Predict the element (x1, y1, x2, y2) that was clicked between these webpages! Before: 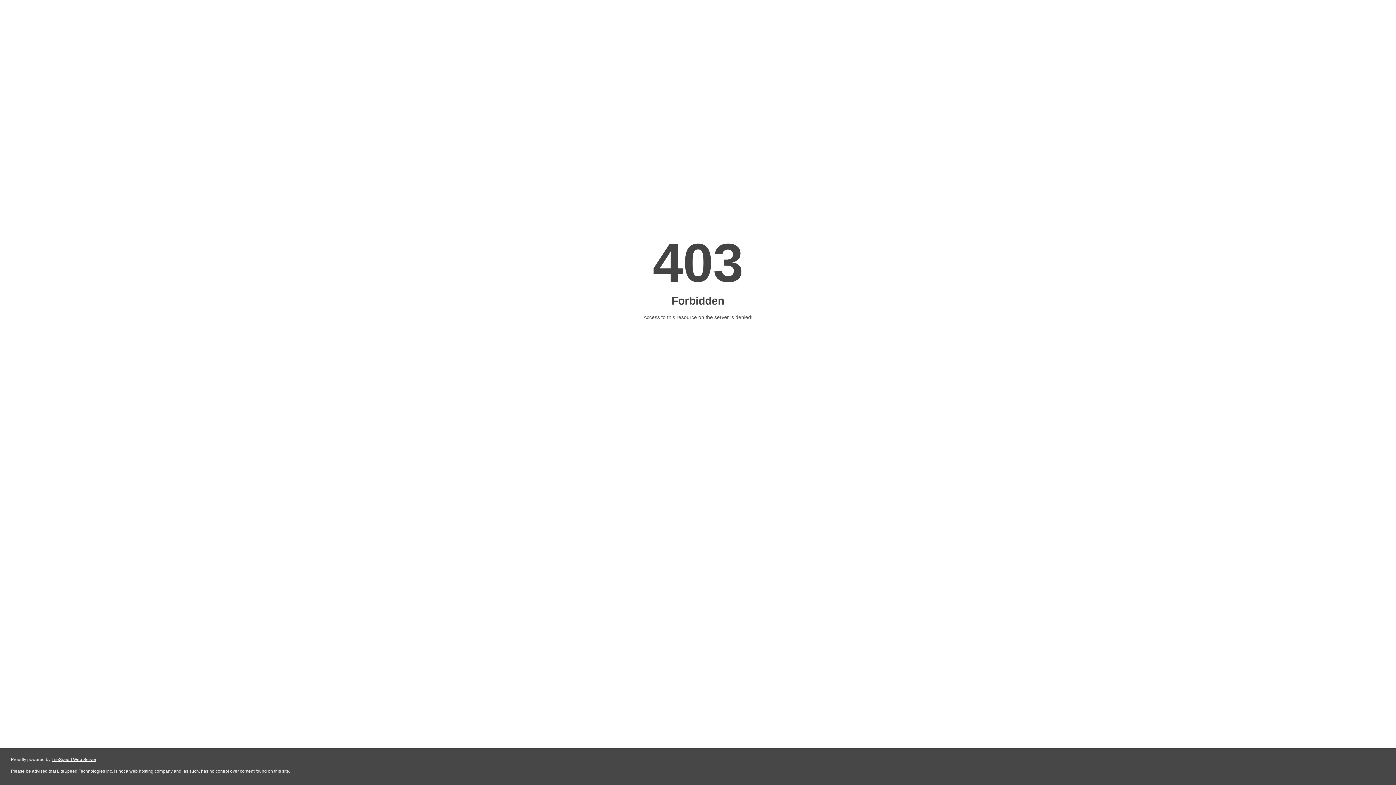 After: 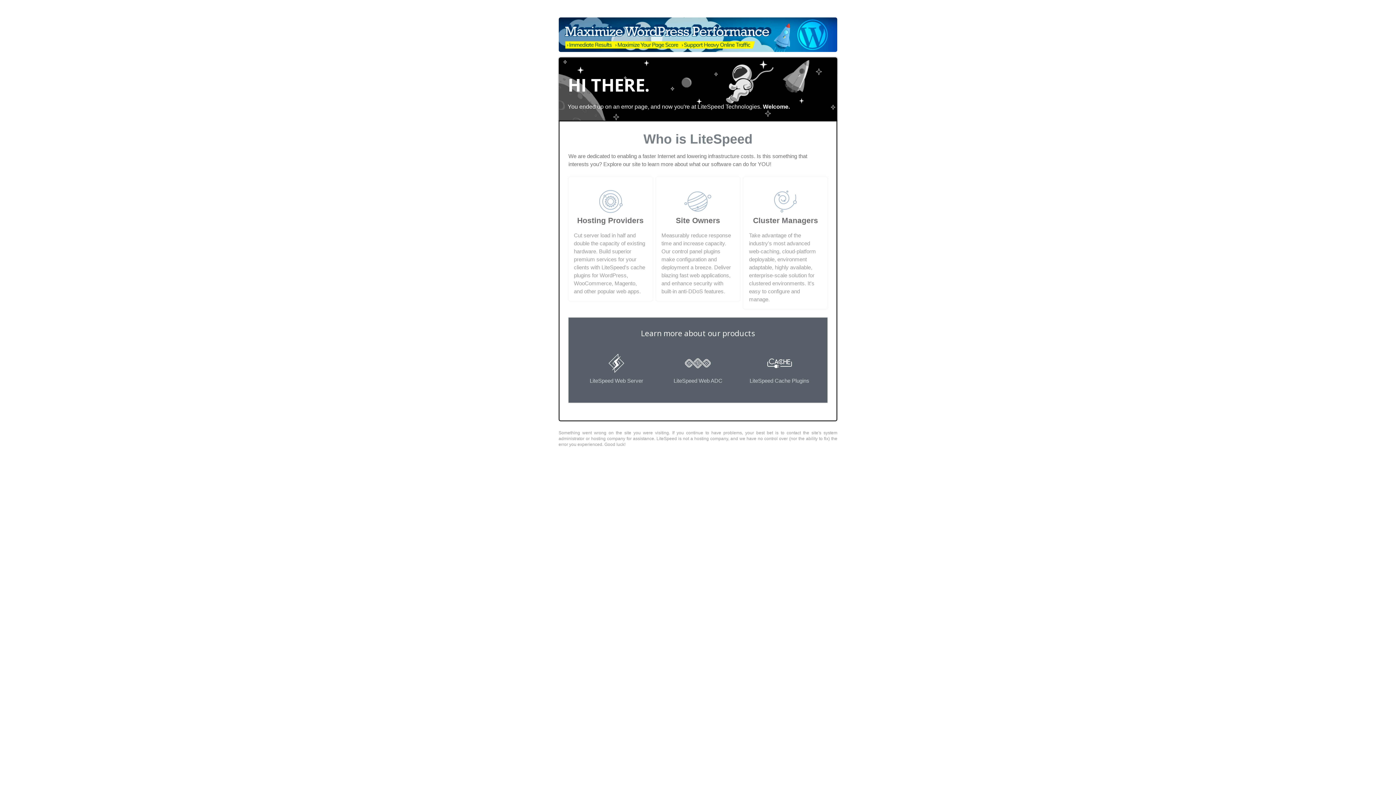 Action: bbox: (51, 757, 96, 762) label: LiteSpeed Web Server